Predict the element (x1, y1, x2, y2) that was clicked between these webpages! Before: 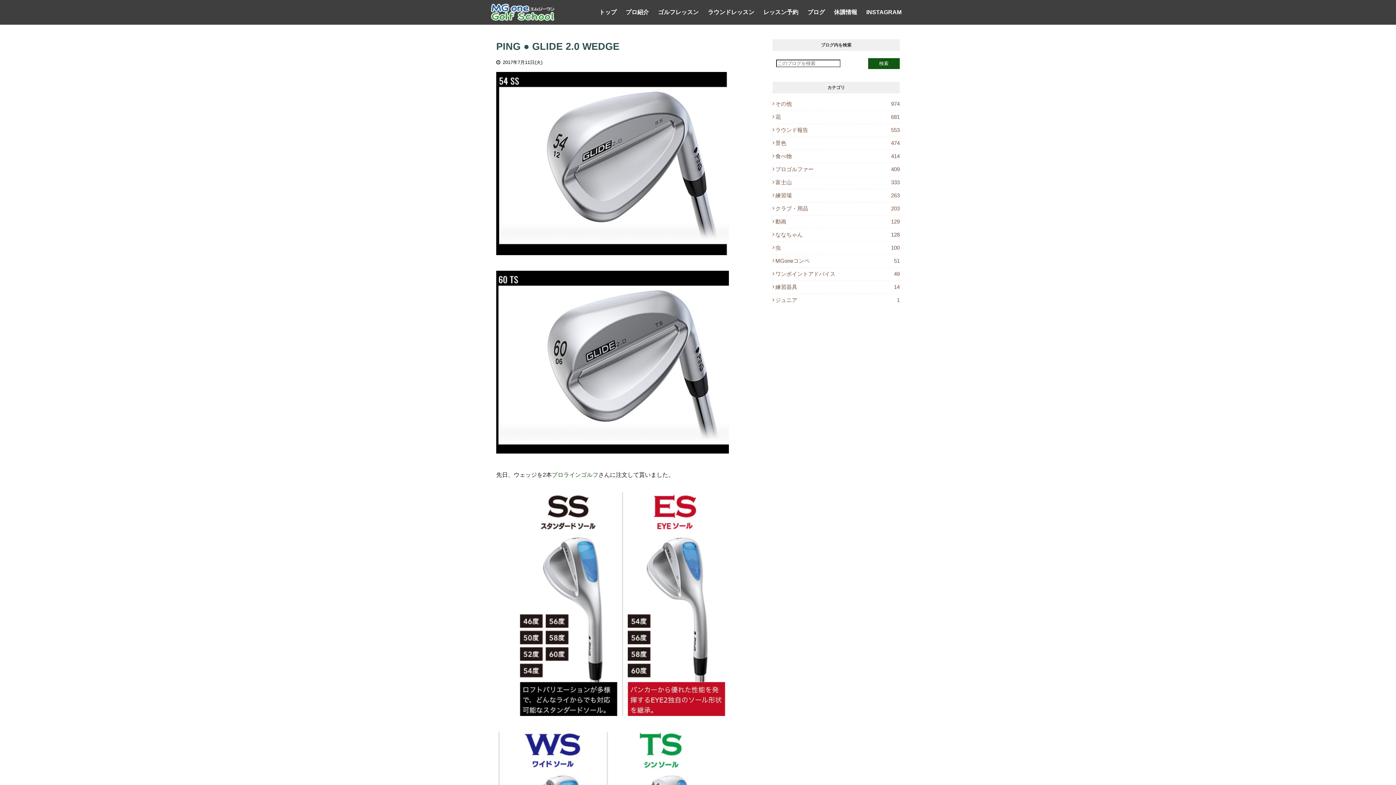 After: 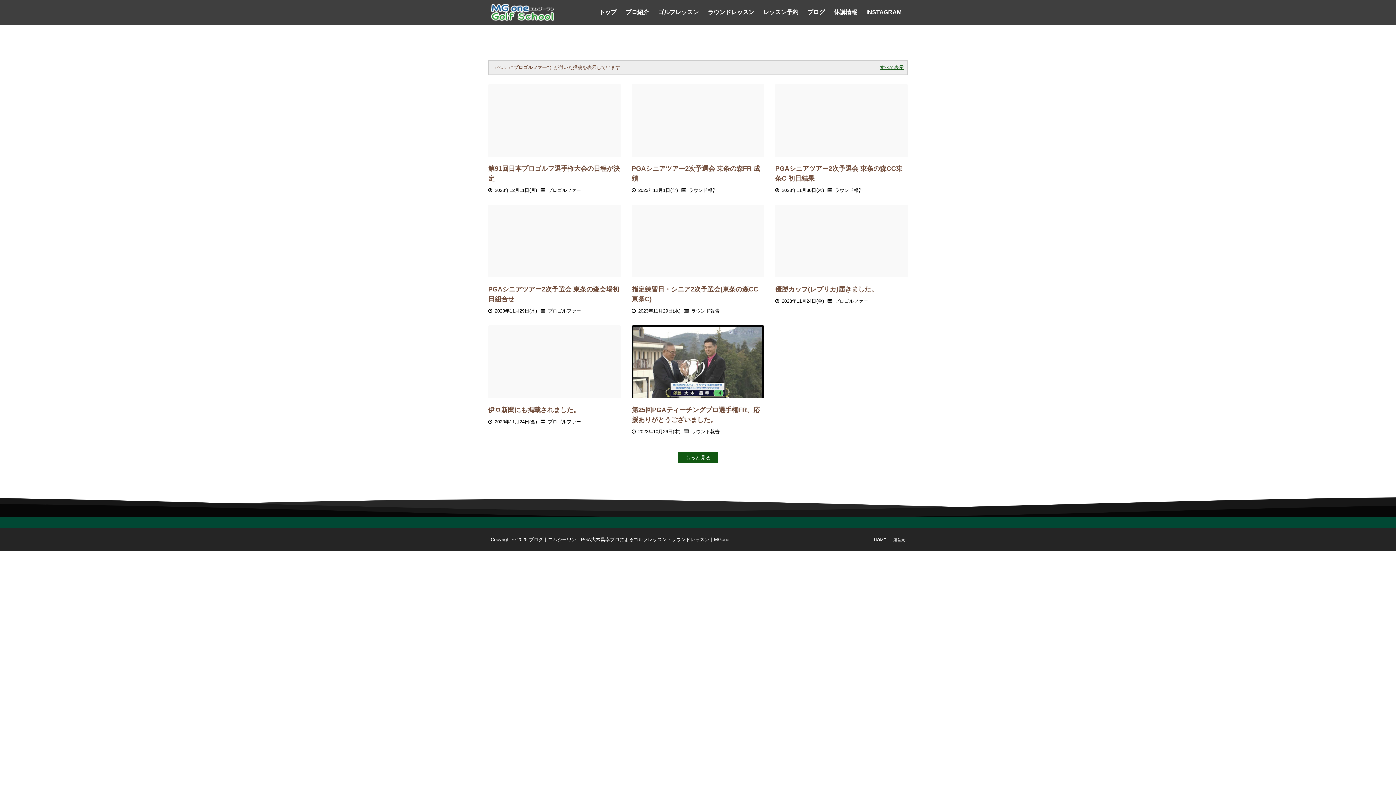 Action: bbox: (772, 166, 900, 173) label: プロゴルファー
409